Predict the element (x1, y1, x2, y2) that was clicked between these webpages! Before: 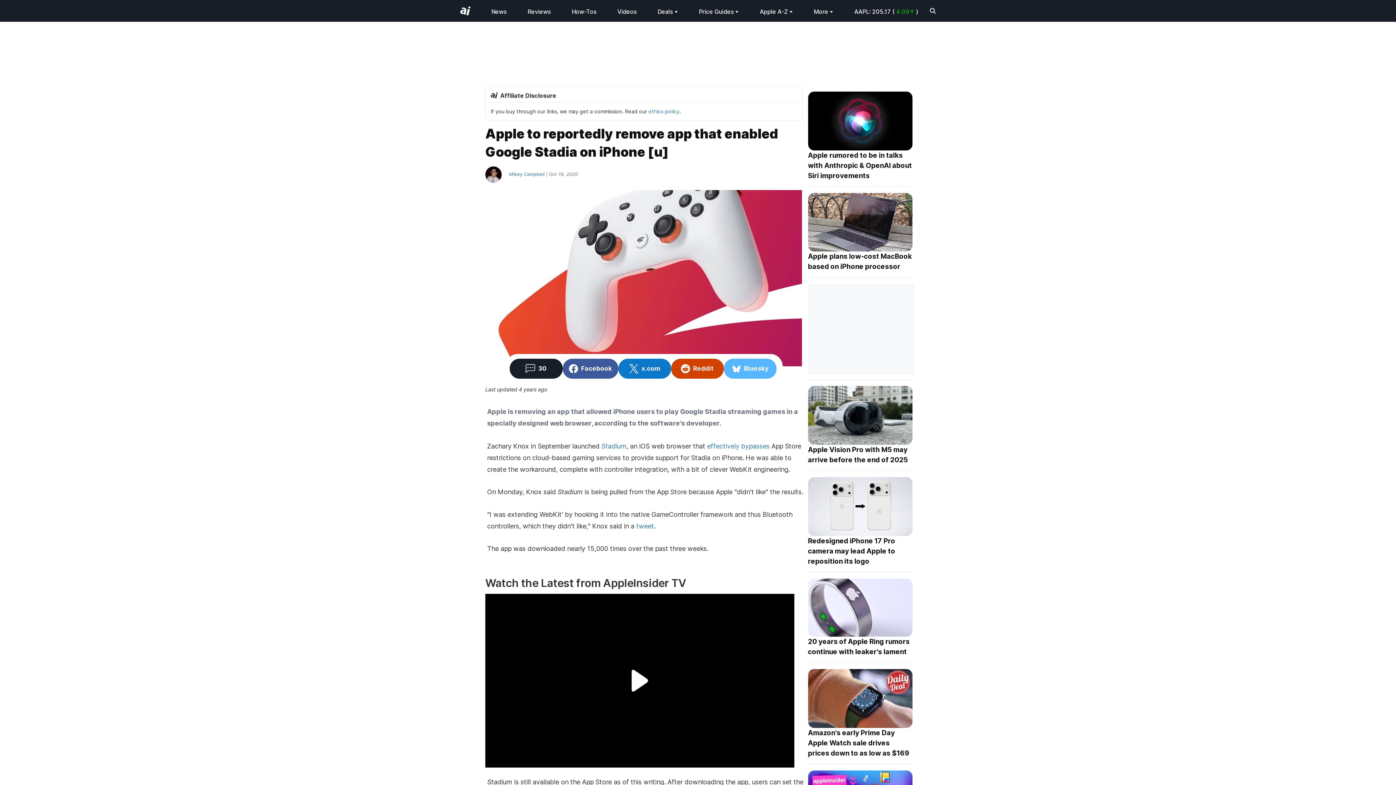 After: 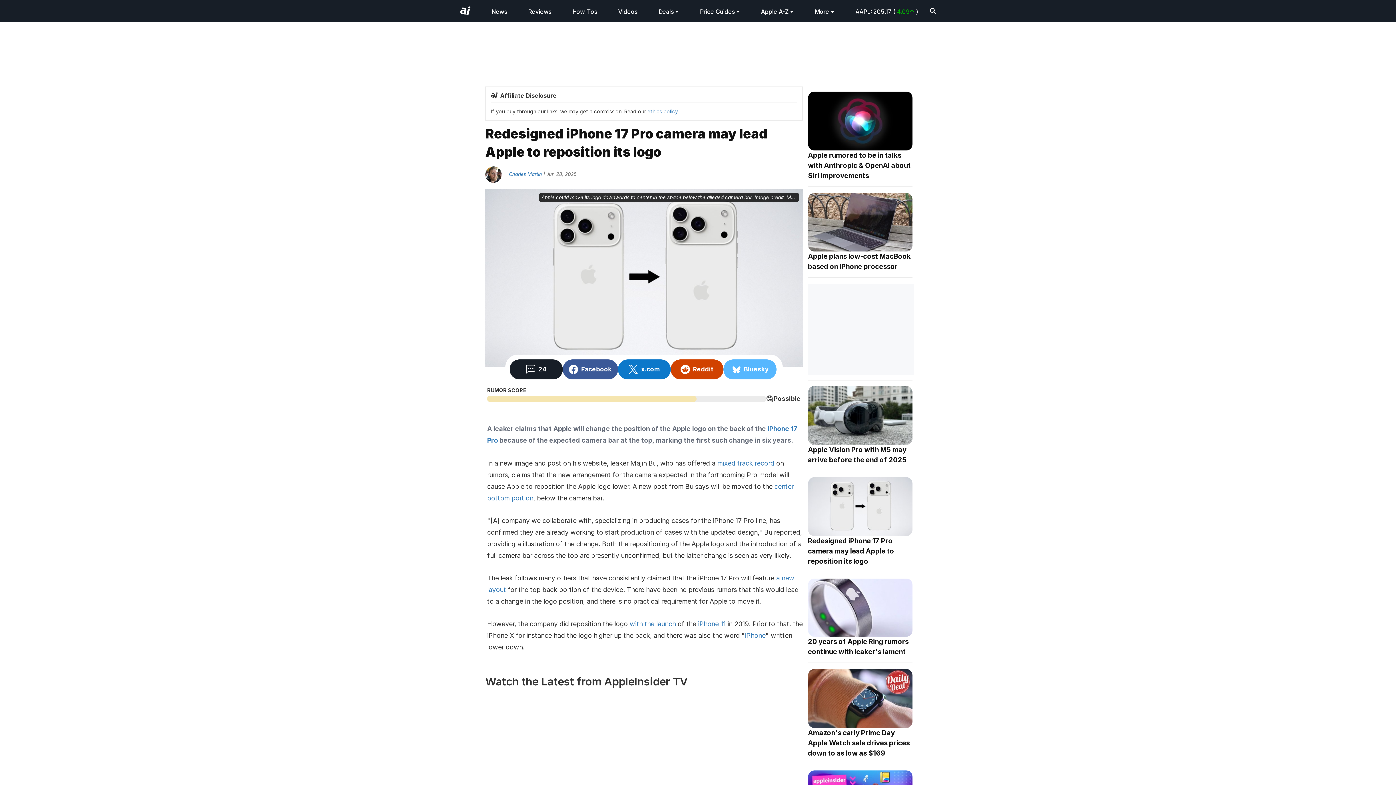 Action: label: Redesigned iPhone 17 Pro camera may lead Apple to reposition its logo bbox: (808, 536, 912, 572)